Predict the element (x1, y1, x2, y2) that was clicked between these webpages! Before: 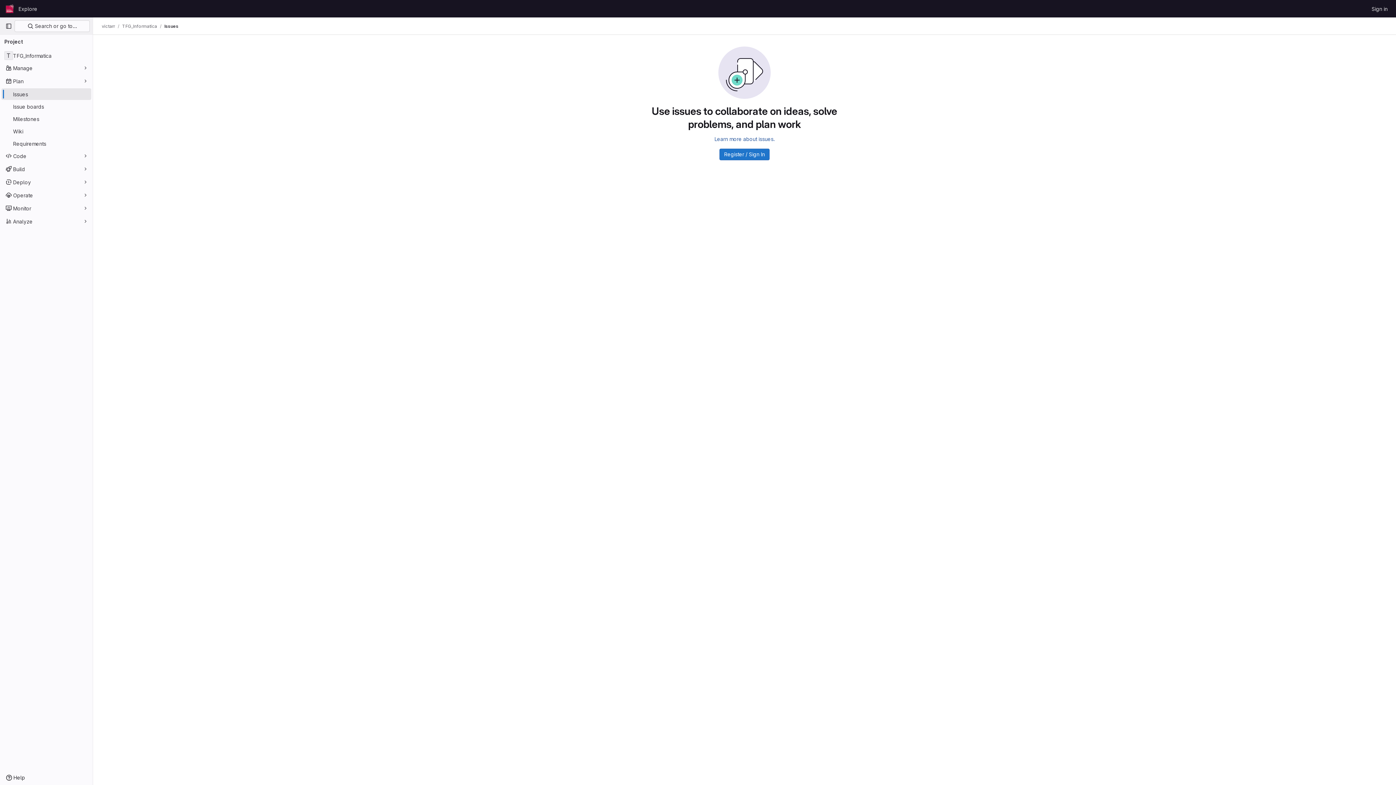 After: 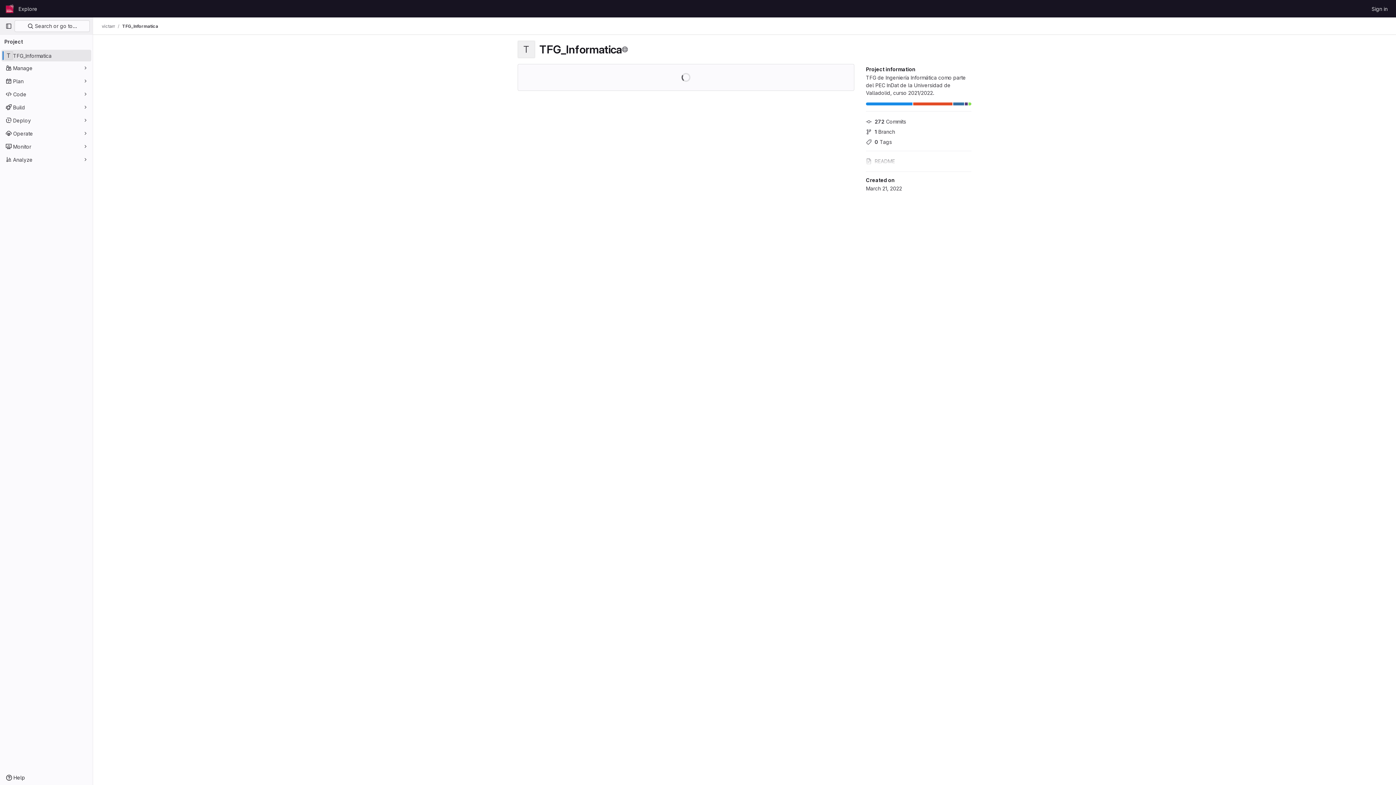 Action: label: TFG_Informatica bbox: (122, 23, 157, 29)